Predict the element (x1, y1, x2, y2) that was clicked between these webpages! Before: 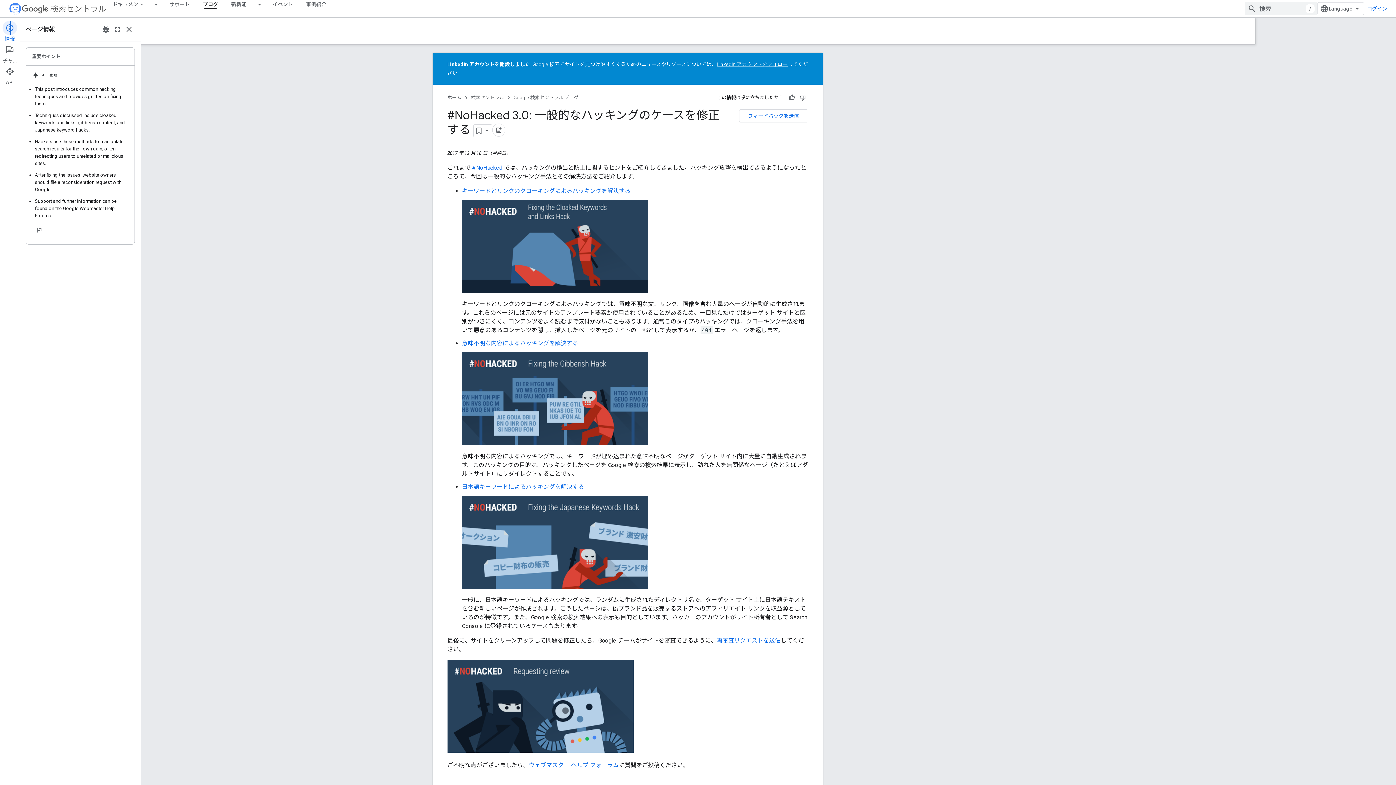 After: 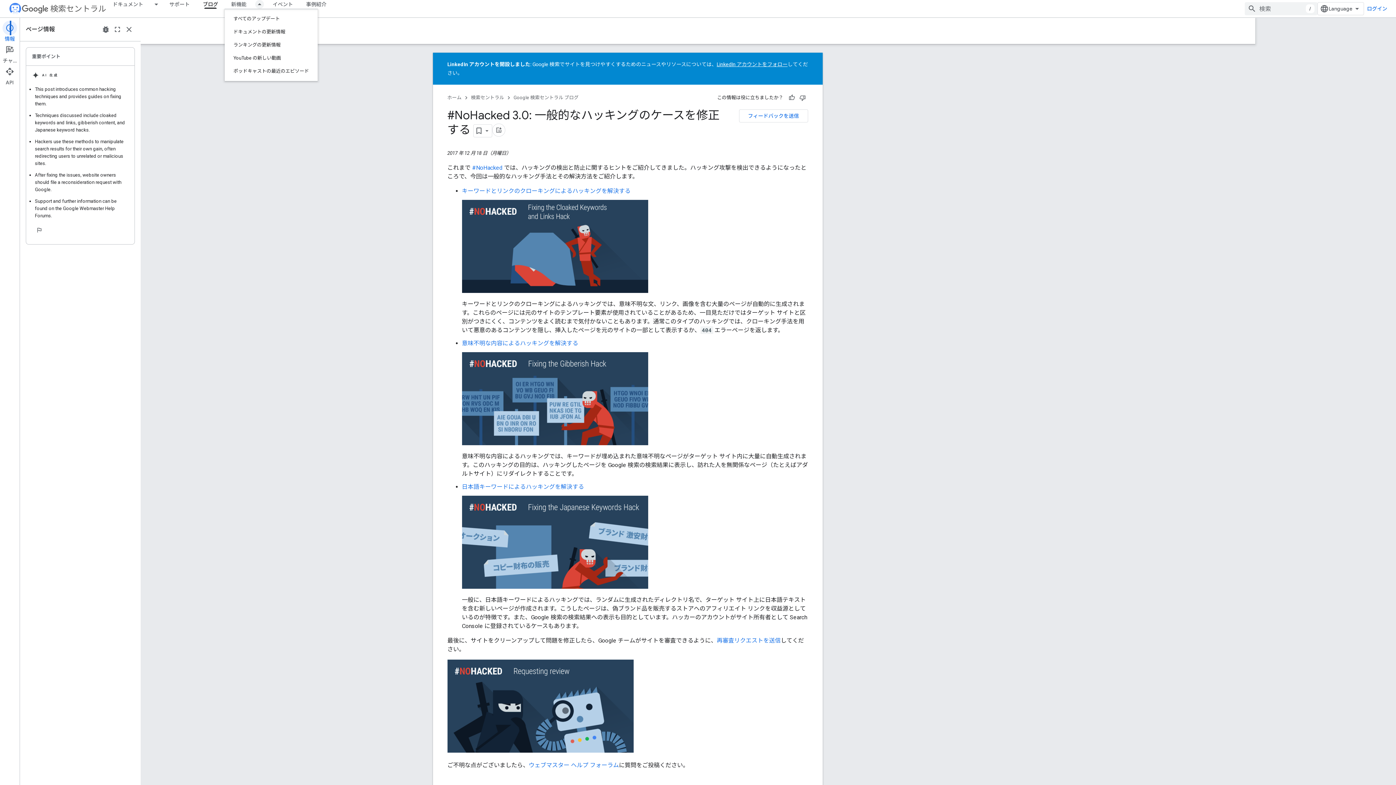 Action: bbox: (253, 0, 266, 8) label: プルダウン メニュー: 新機能